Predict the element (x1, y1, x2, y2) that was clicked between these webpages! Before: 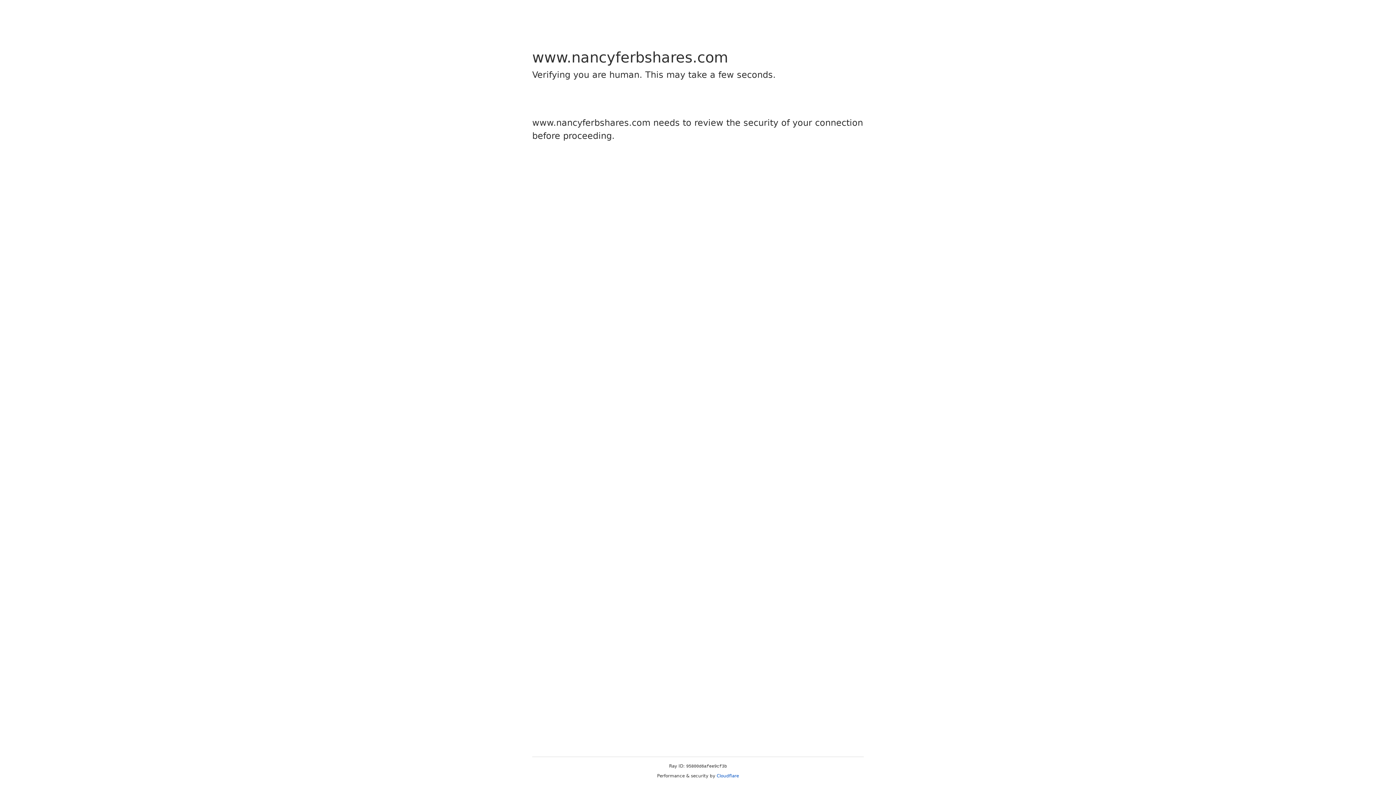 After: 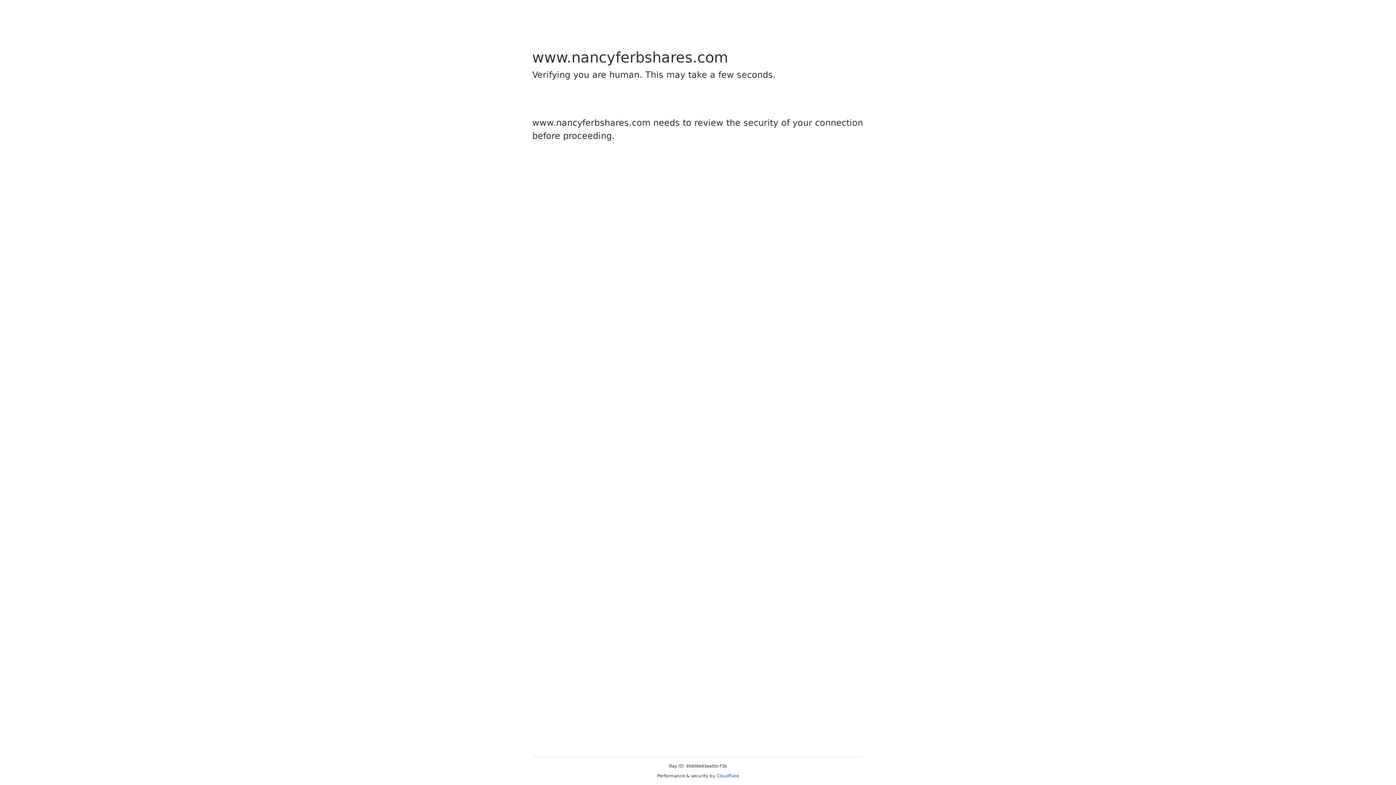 Action: bbox: (716, 773, 739, 778) label: Cloudflare